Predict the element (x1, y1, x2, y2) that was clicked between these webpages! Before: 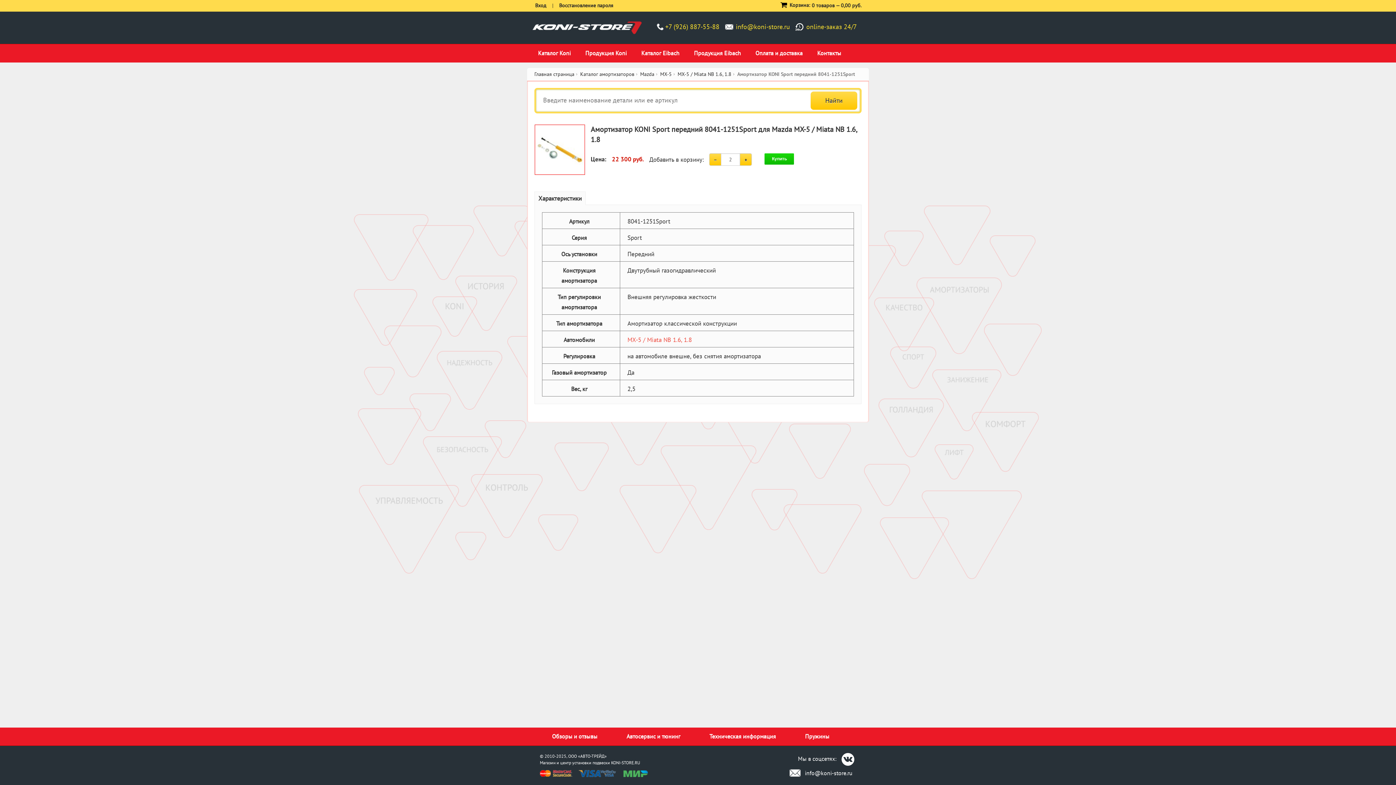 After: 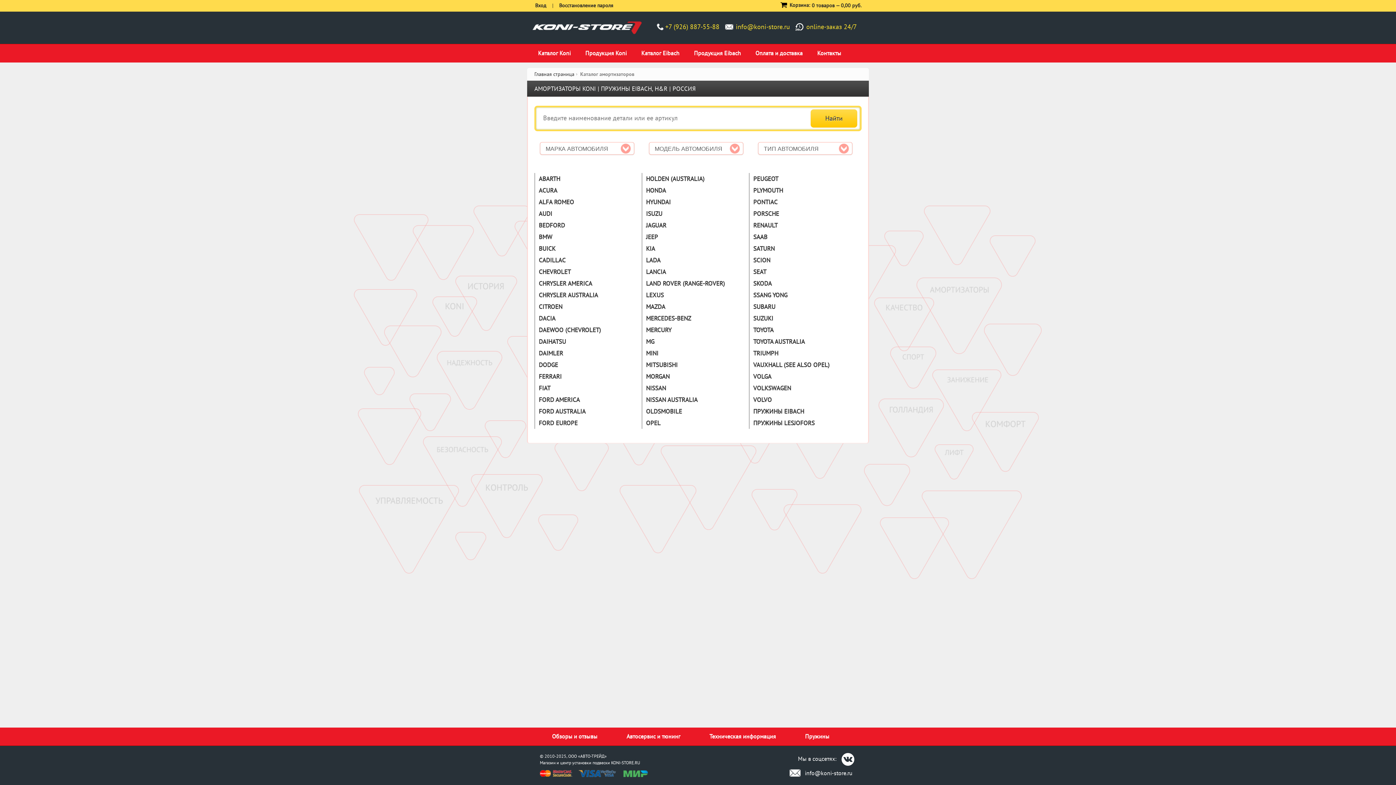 Action: bbox: (580, 70, 634, 77) label: Каталог амортизаторов